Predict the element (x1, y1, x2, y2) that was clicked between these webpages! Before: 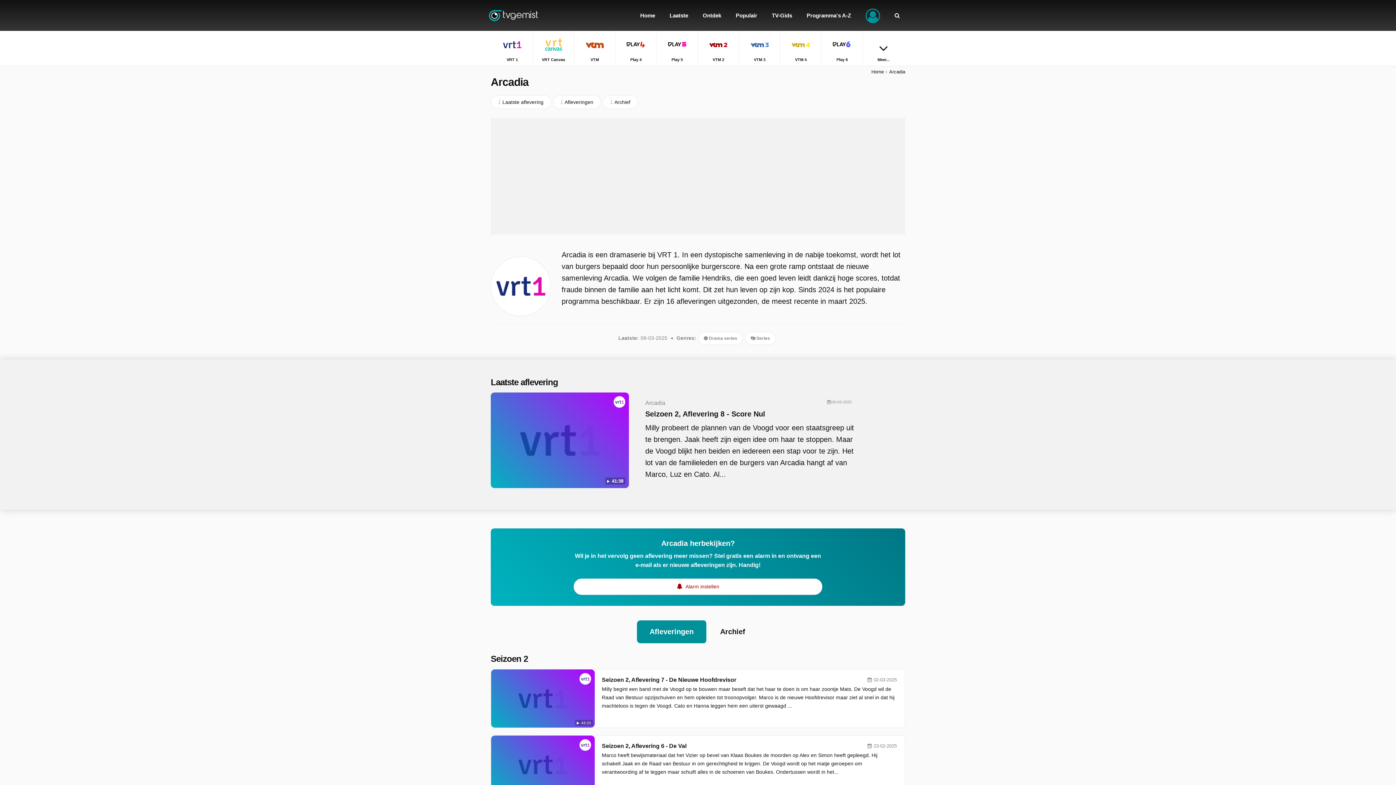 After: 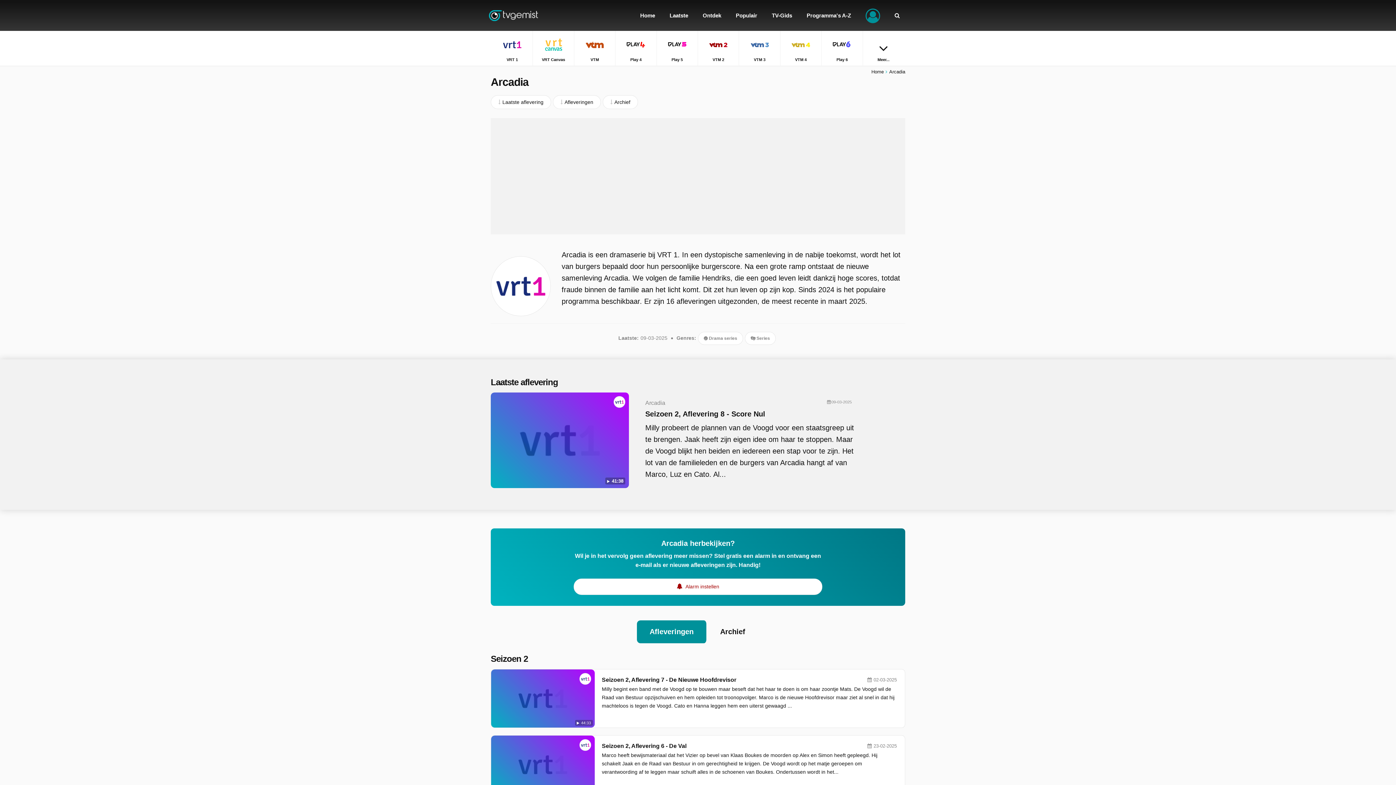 Action: bbox: (889, 69, 905, 74) label: Arcadia